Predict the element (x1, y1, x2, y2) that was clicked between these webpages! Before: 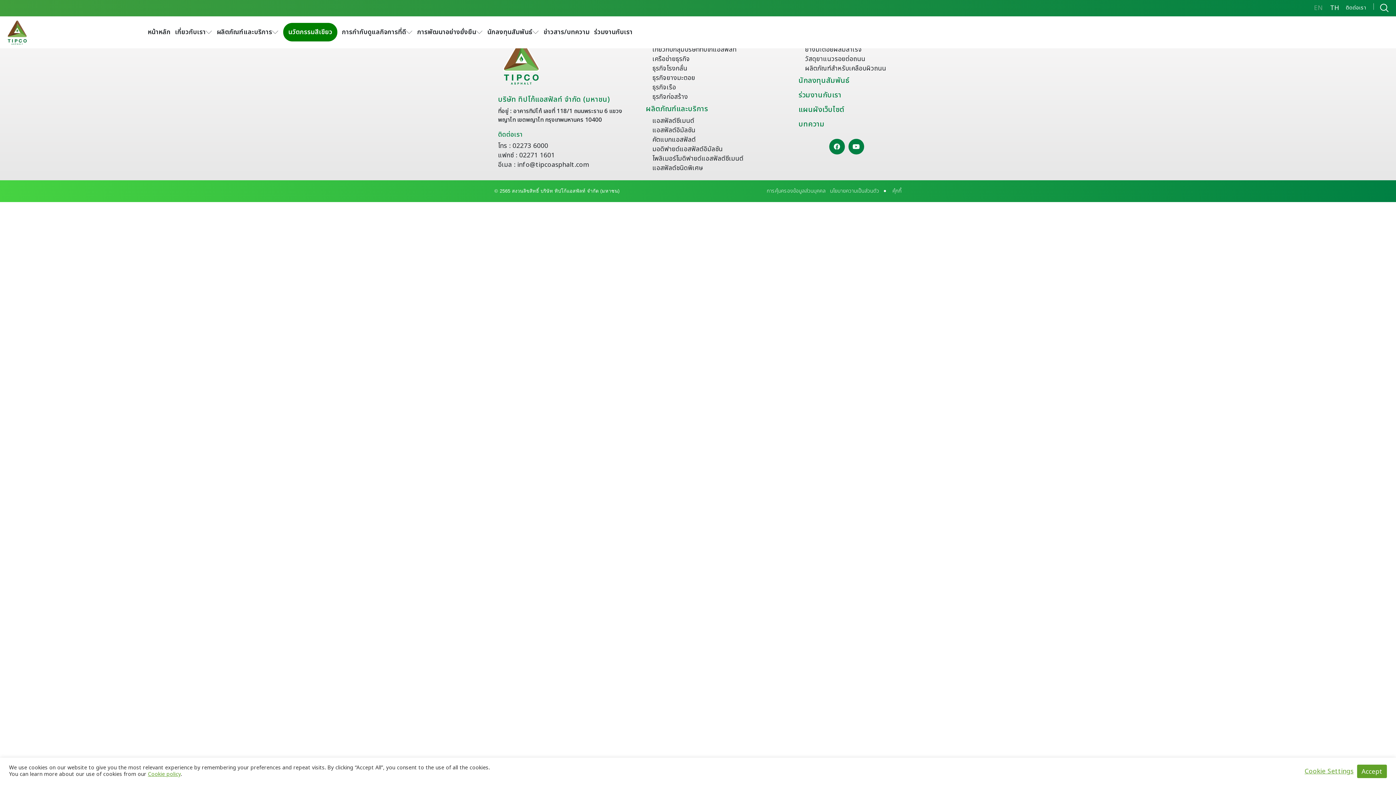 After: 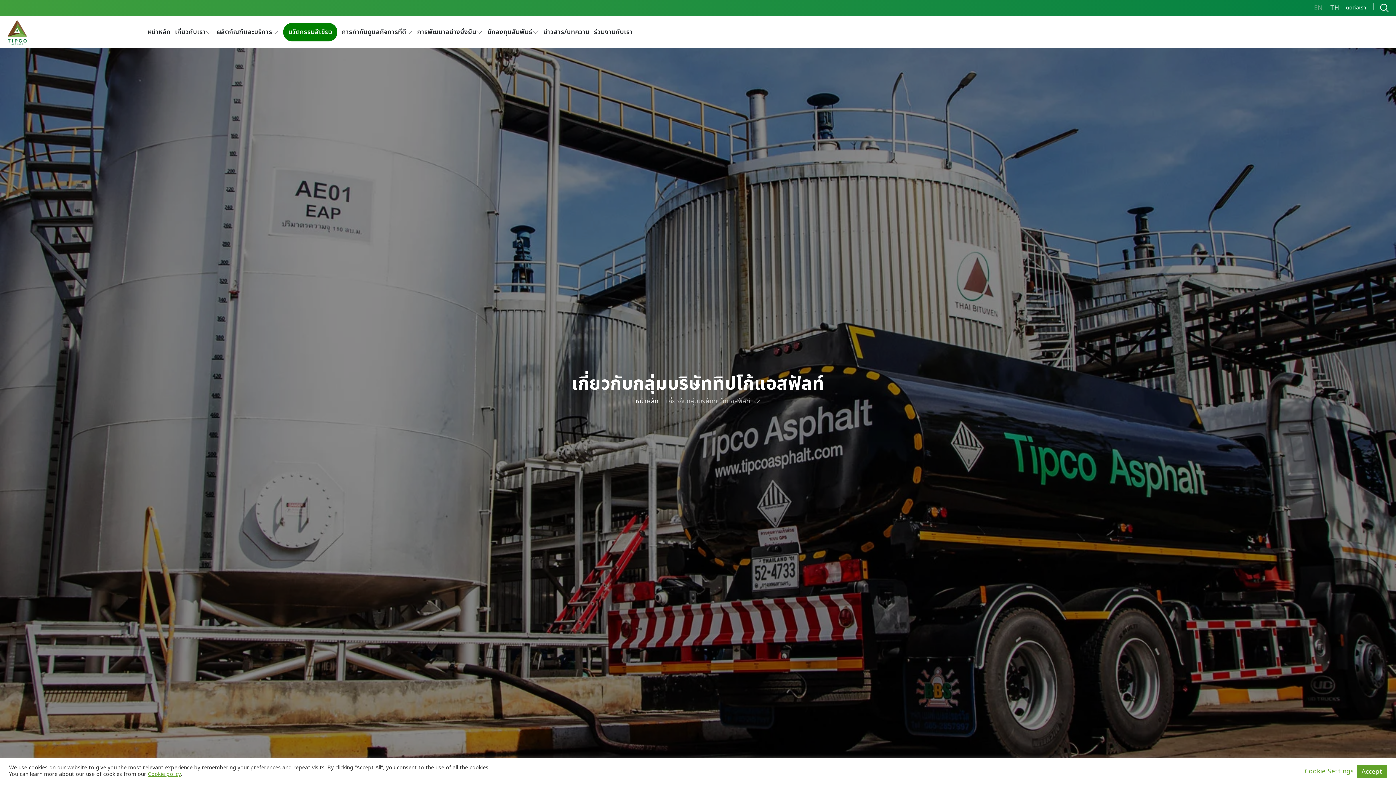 Action: label: เกี่ยวกับเรา bbox: (175, 22, 205, 41)